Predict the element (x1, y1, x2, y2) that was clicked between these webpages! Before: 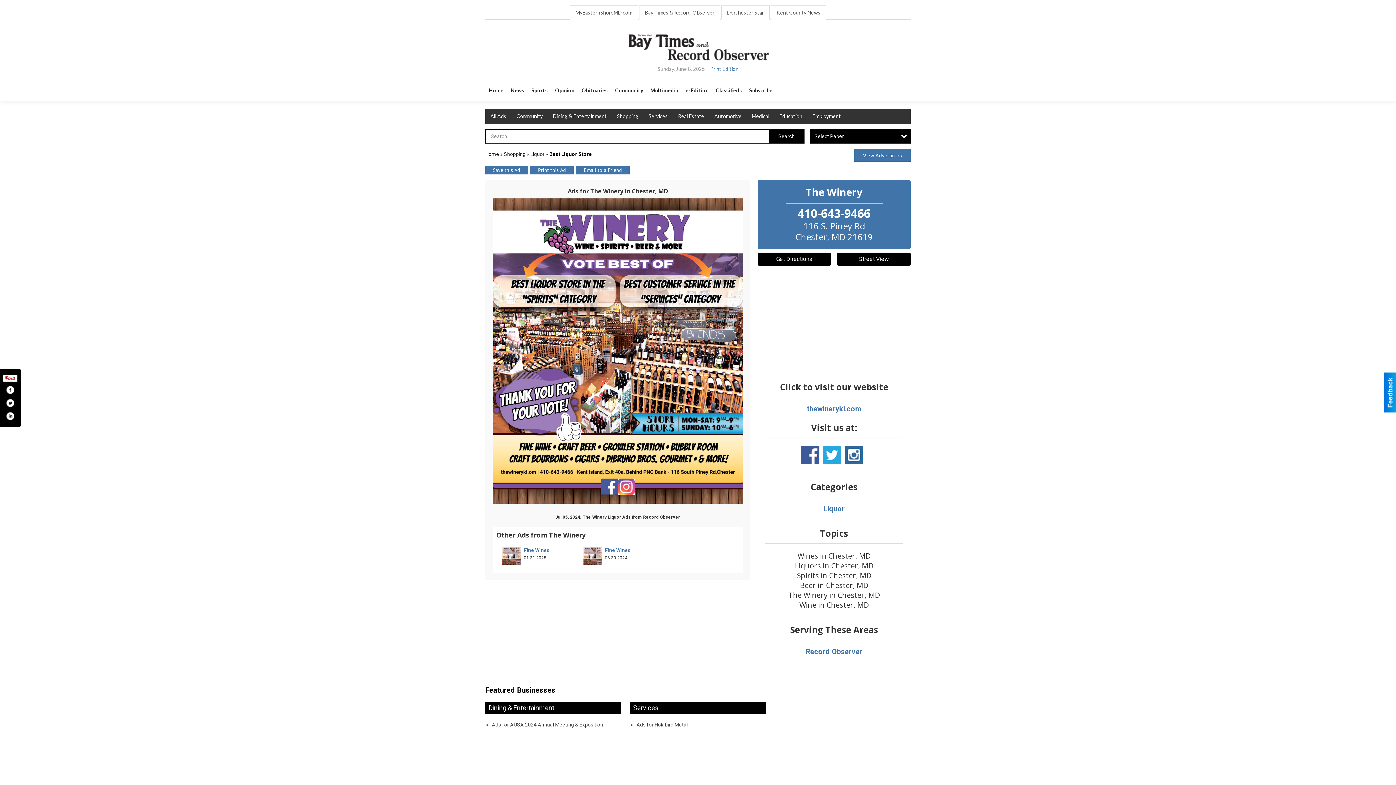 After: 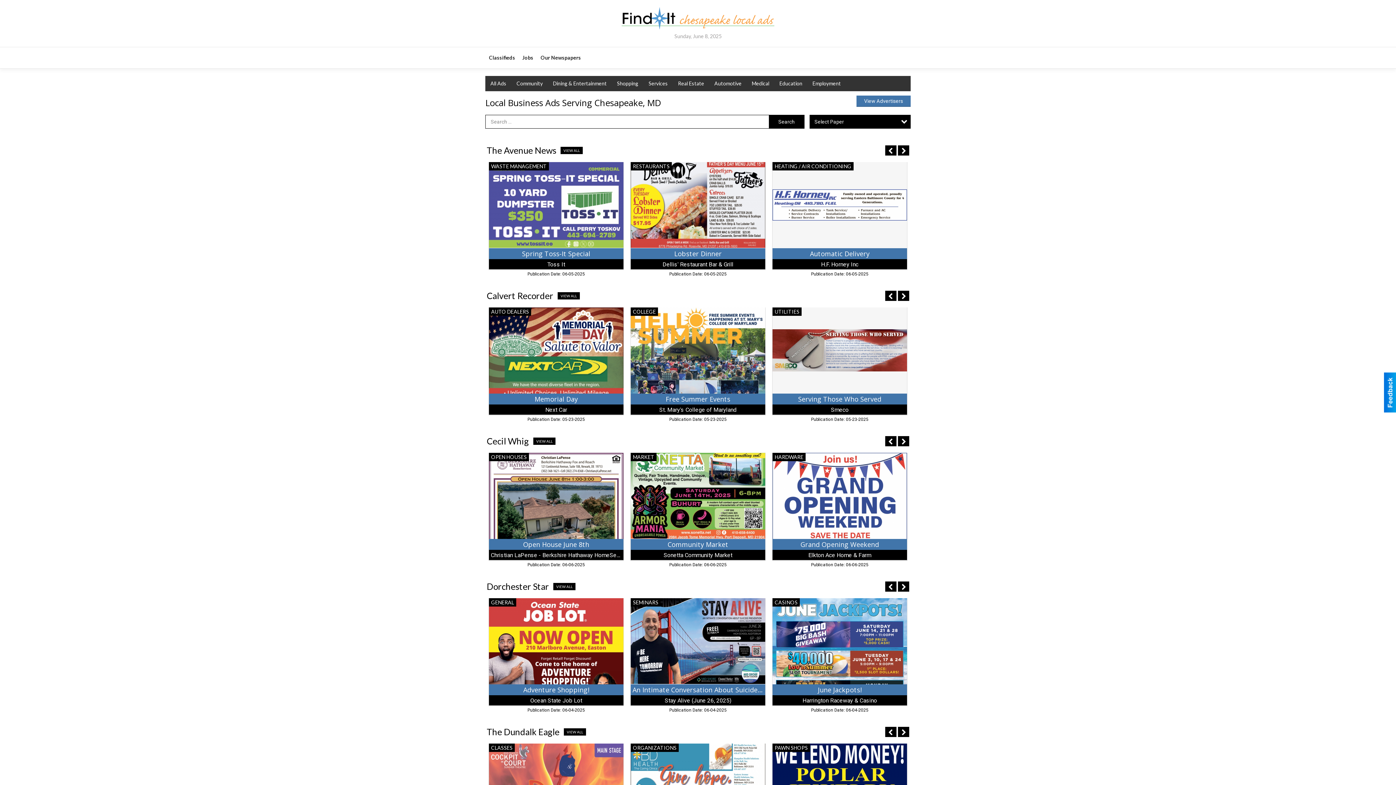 Action: bbox: (485, 151, 499, 156) label: Home